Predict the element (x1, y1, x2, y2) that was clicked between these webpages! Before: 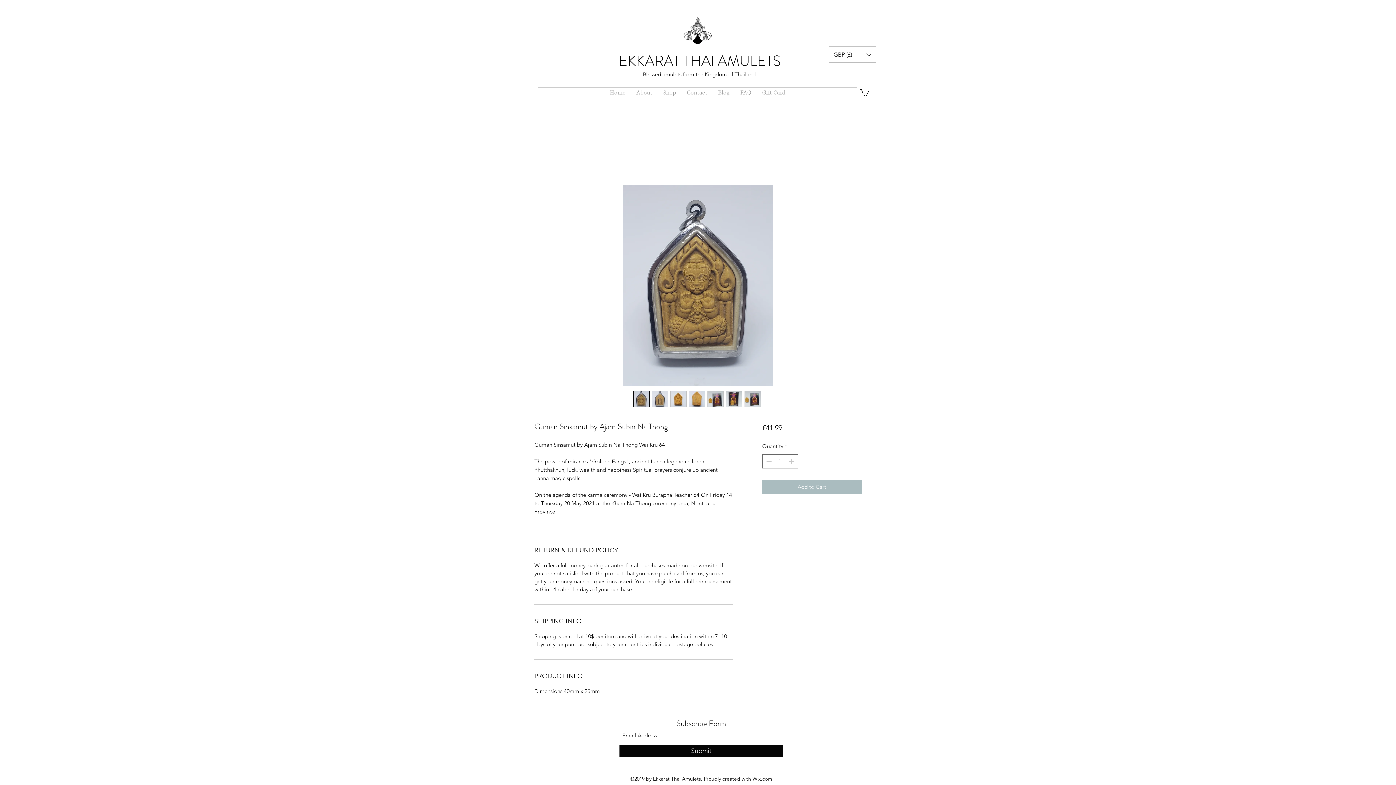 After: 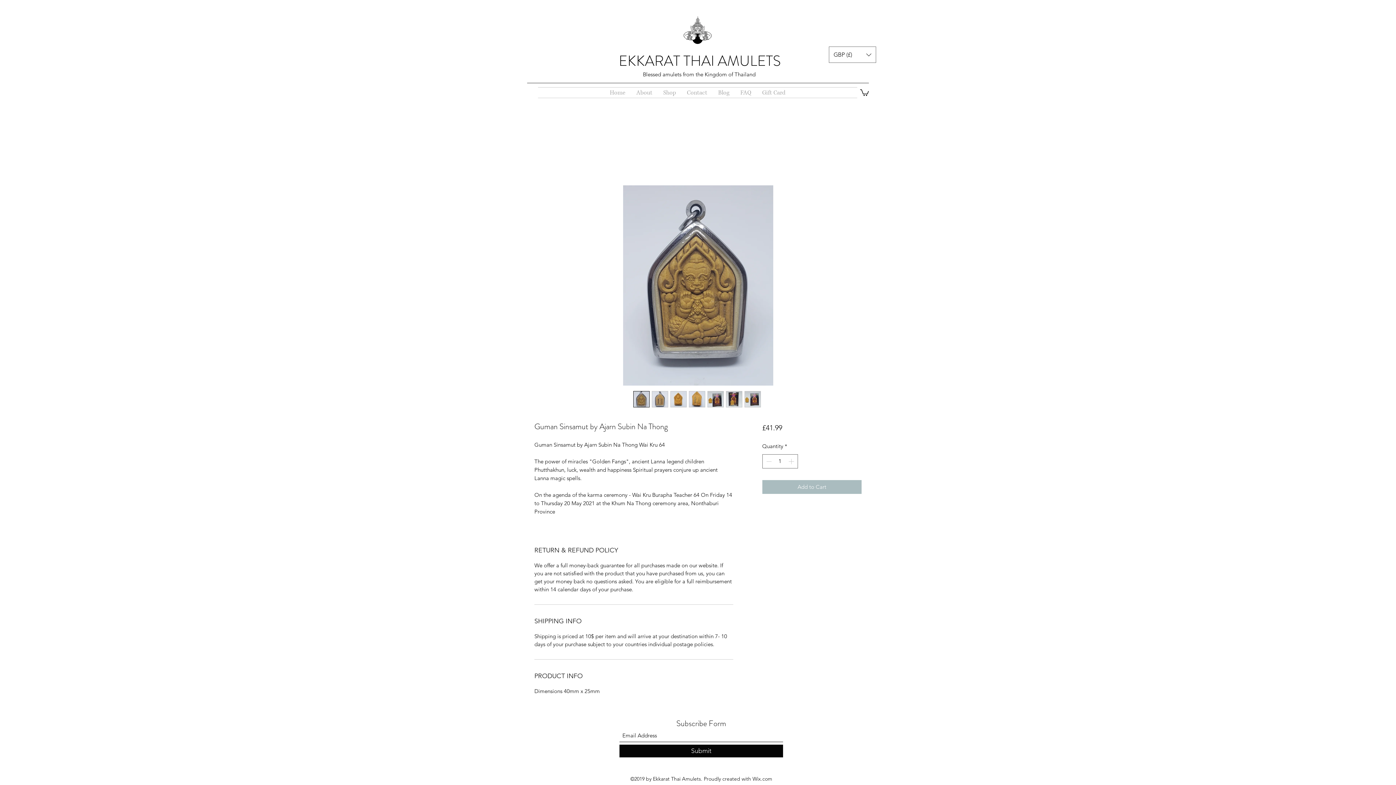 Action: bbox: (633, 391, 649, 407)